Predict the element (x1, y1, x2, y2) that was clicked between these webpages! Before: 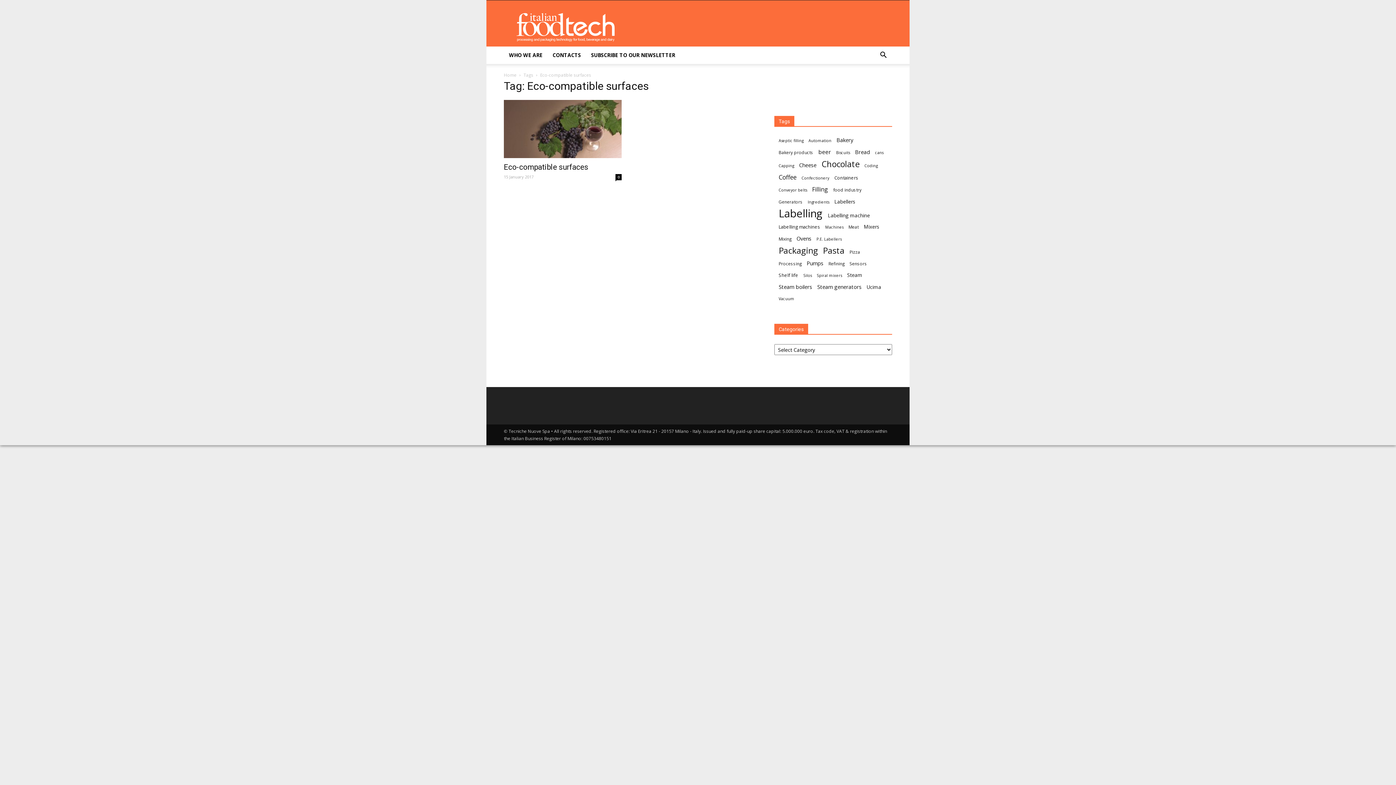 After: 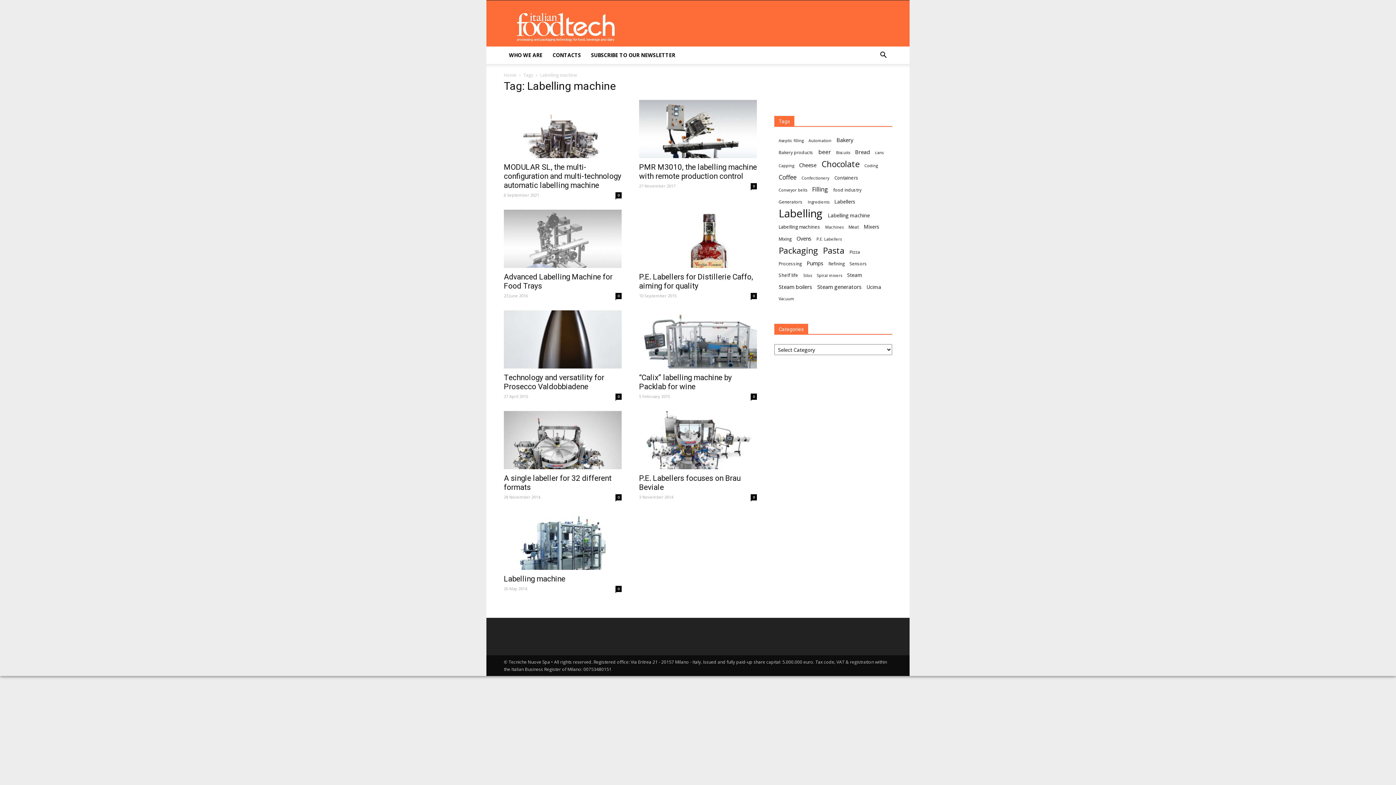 Action: bbox: (828, 211, 870, 219) label: Labelling machine (9 items)